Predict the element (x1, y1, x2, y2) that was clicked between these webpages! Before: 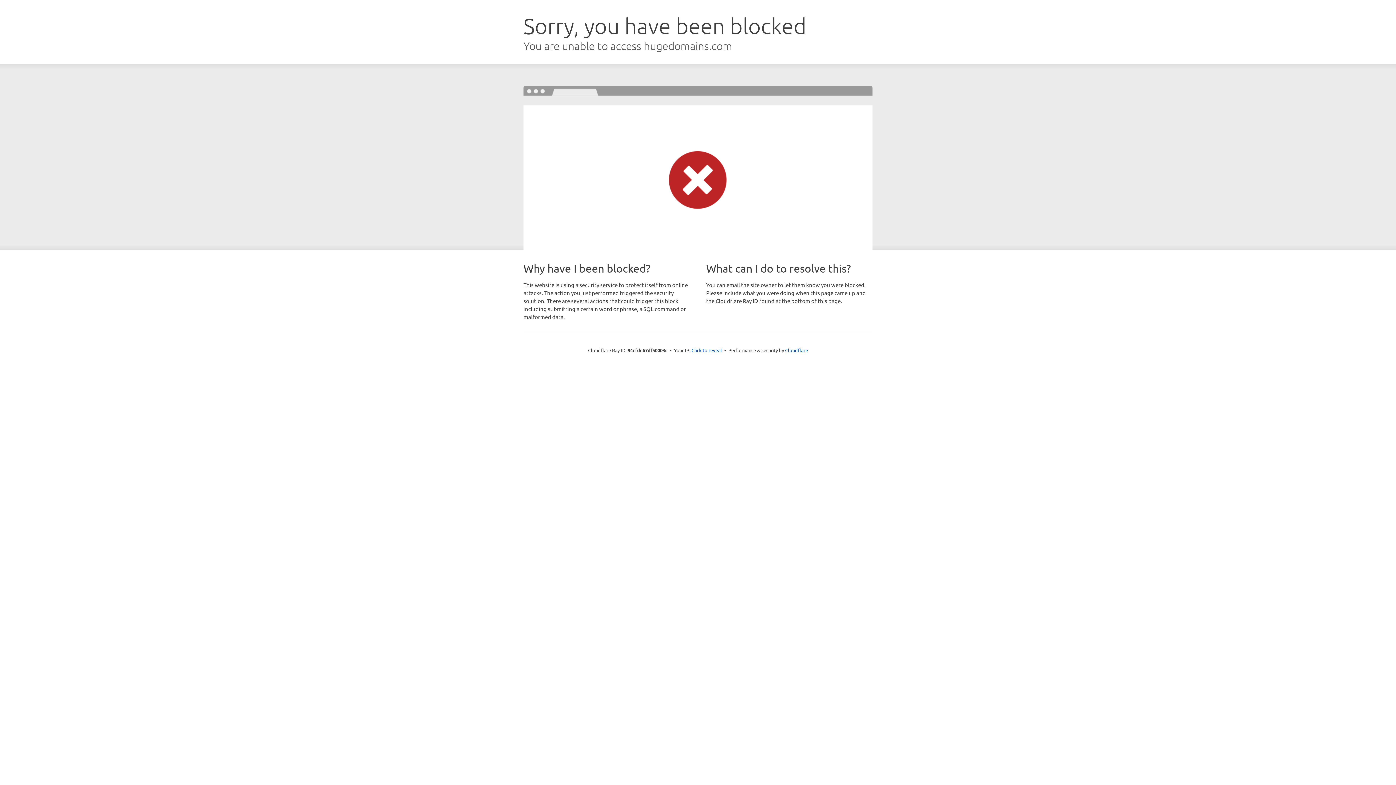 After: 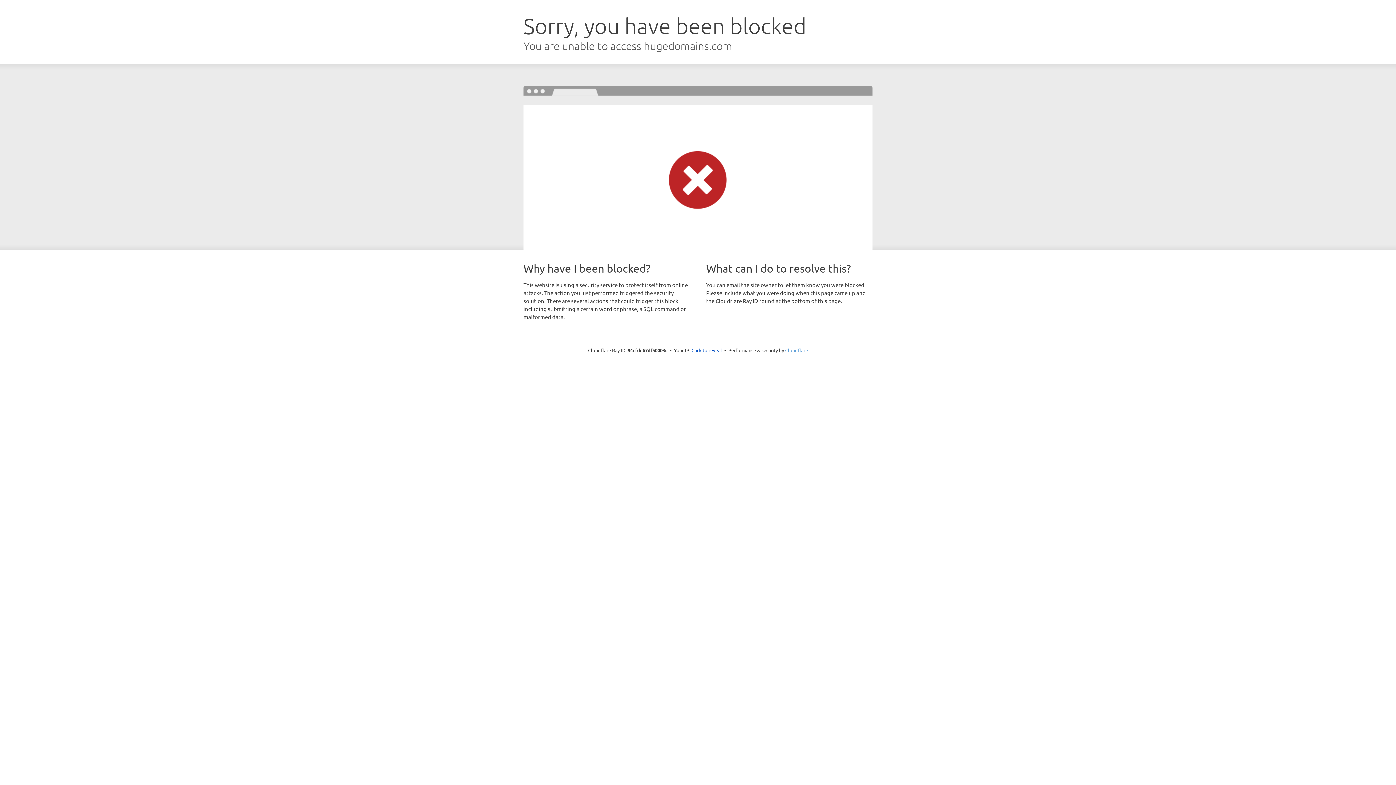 Action: label: Cloudflare bbox: (785, 347, 808, 353)